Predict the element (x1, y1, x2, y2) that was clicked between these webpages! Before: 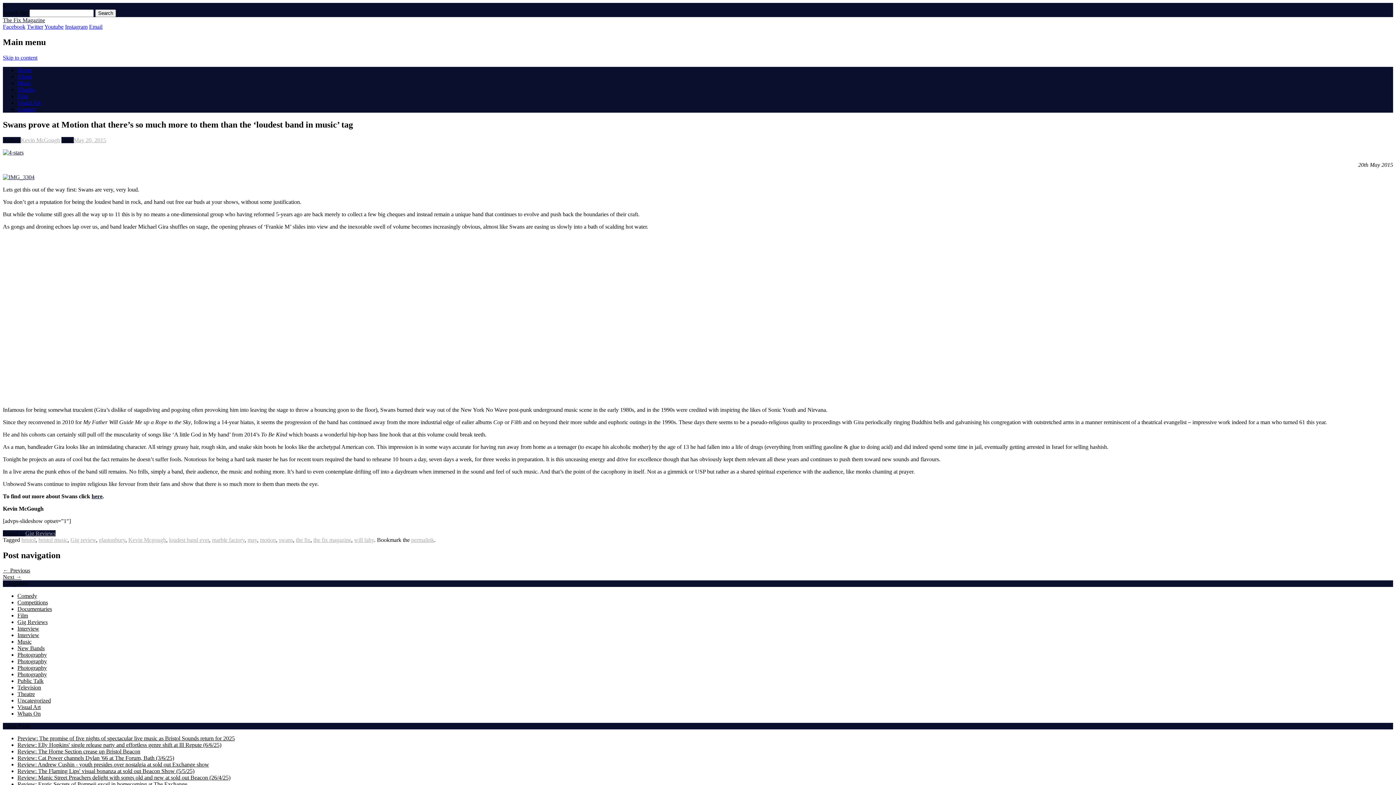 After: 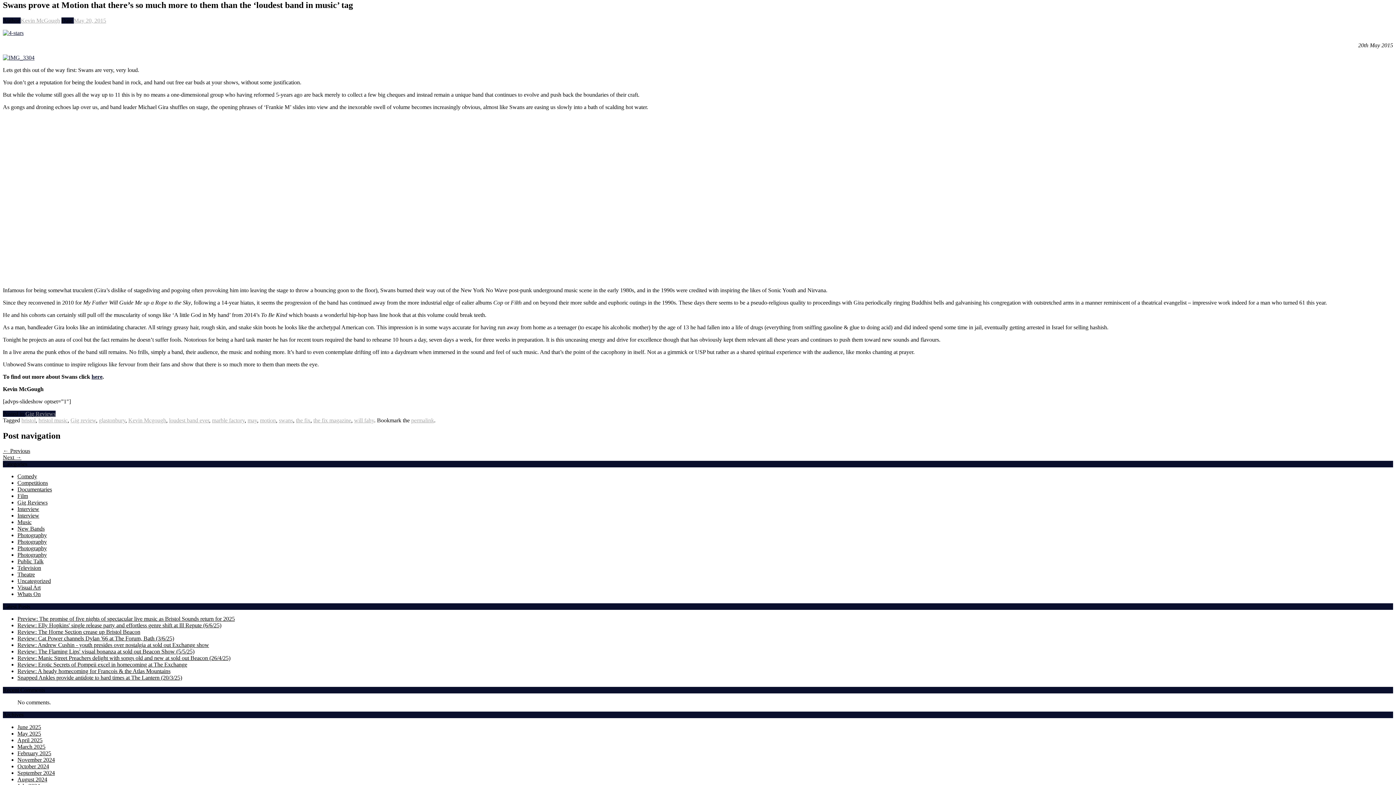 Action: label: Skip to content bbox: (2, 54, 37, 60)